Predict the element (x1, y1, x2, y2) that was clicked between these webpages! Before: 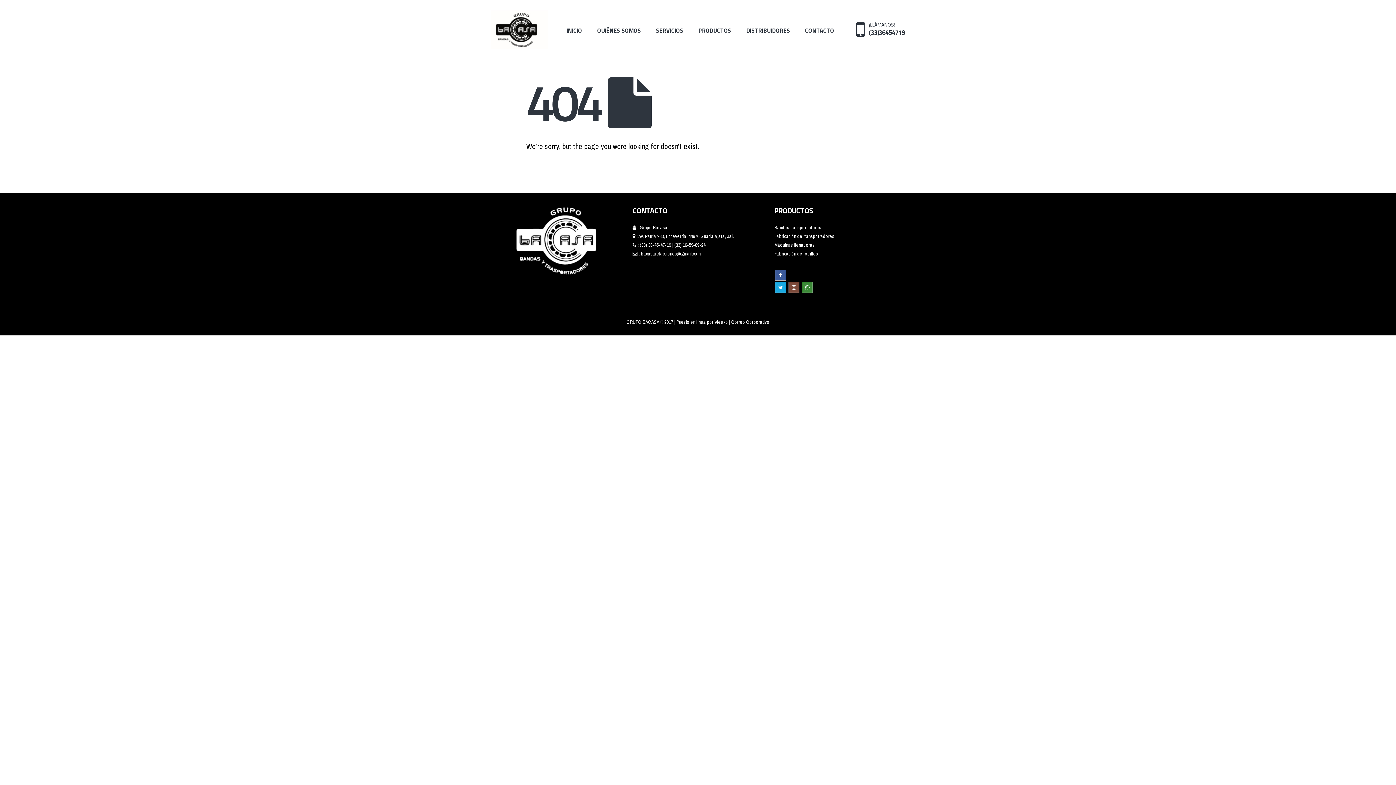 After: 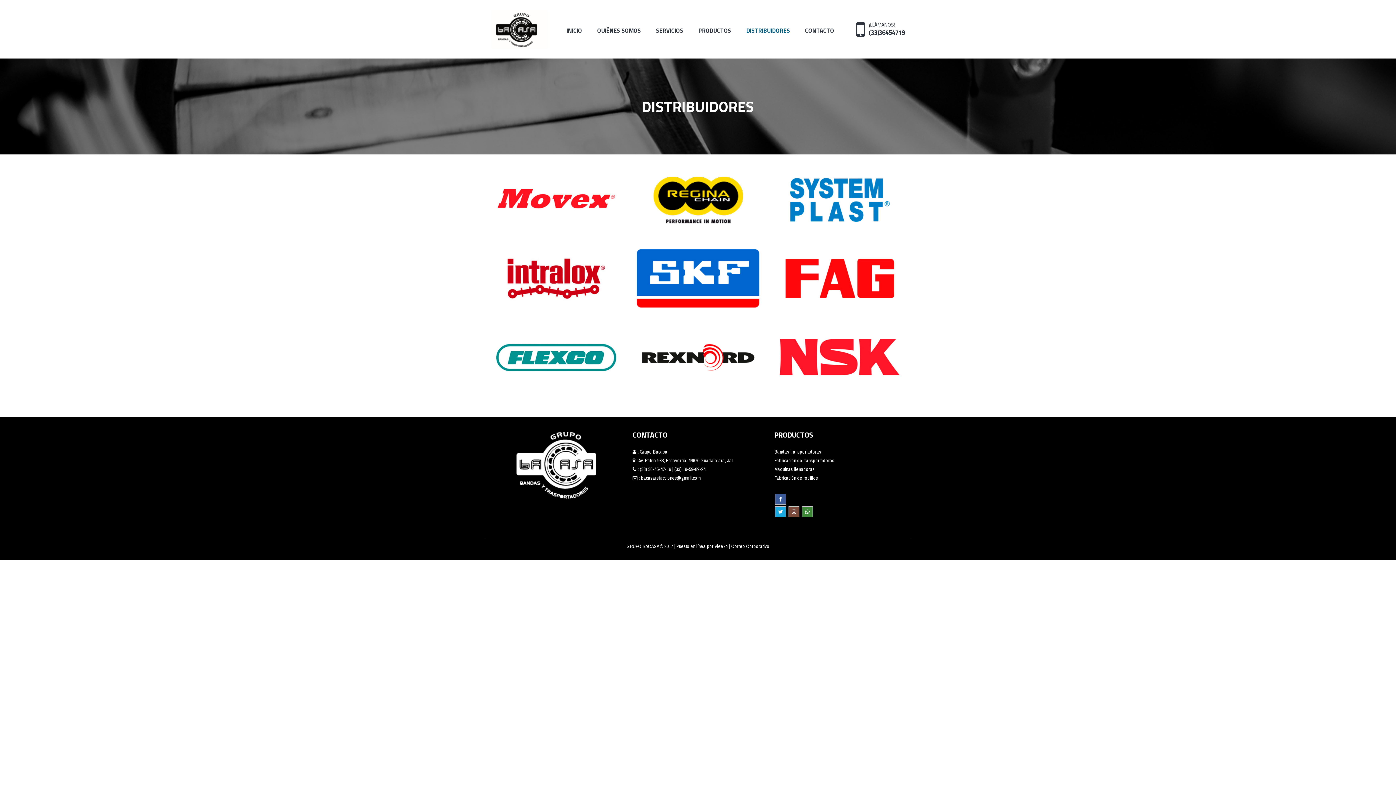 Action: label: DISTRIBUIDORES bbox: (739, 23, 797, 37)